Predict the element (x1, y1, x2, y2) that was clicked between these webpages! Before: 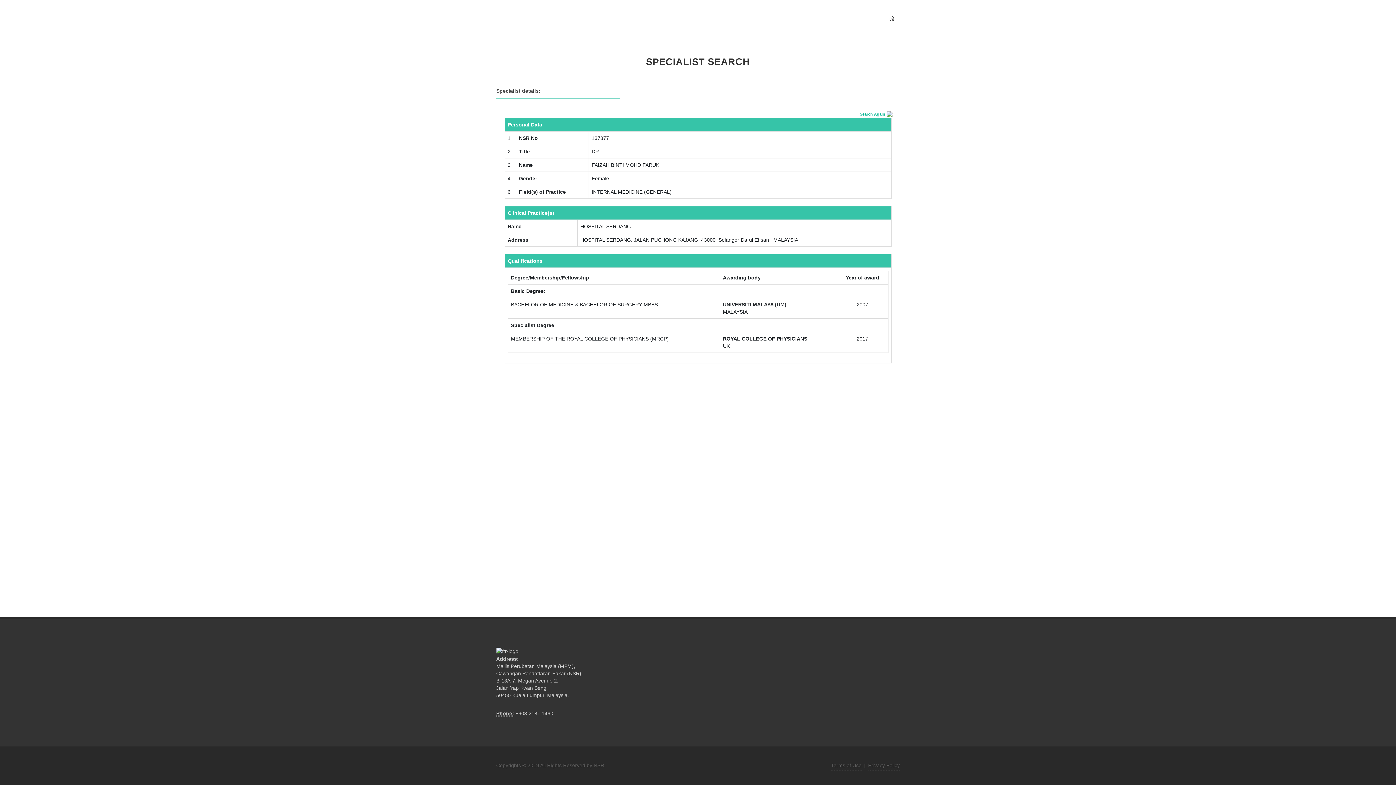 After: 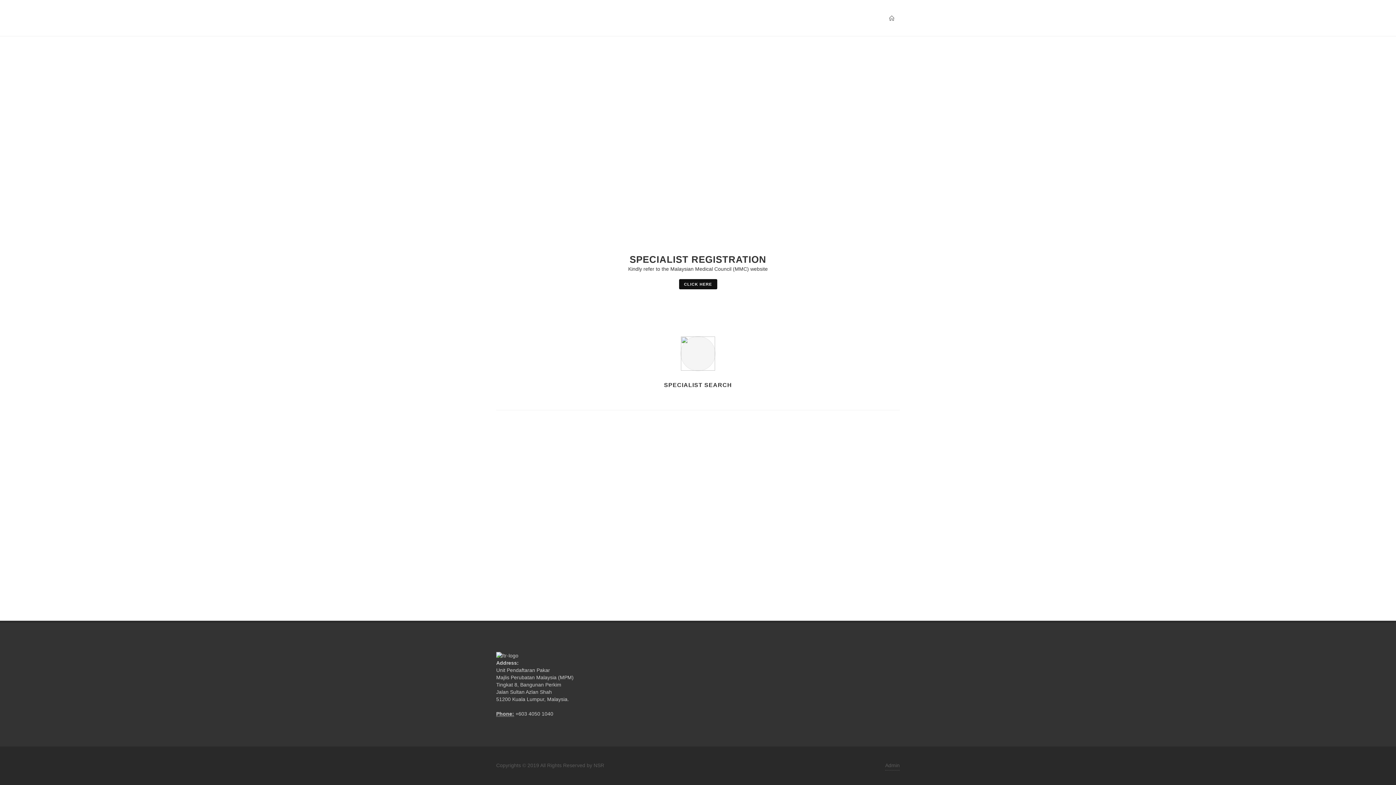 Action: bbox: (889, 14, 894, 19)